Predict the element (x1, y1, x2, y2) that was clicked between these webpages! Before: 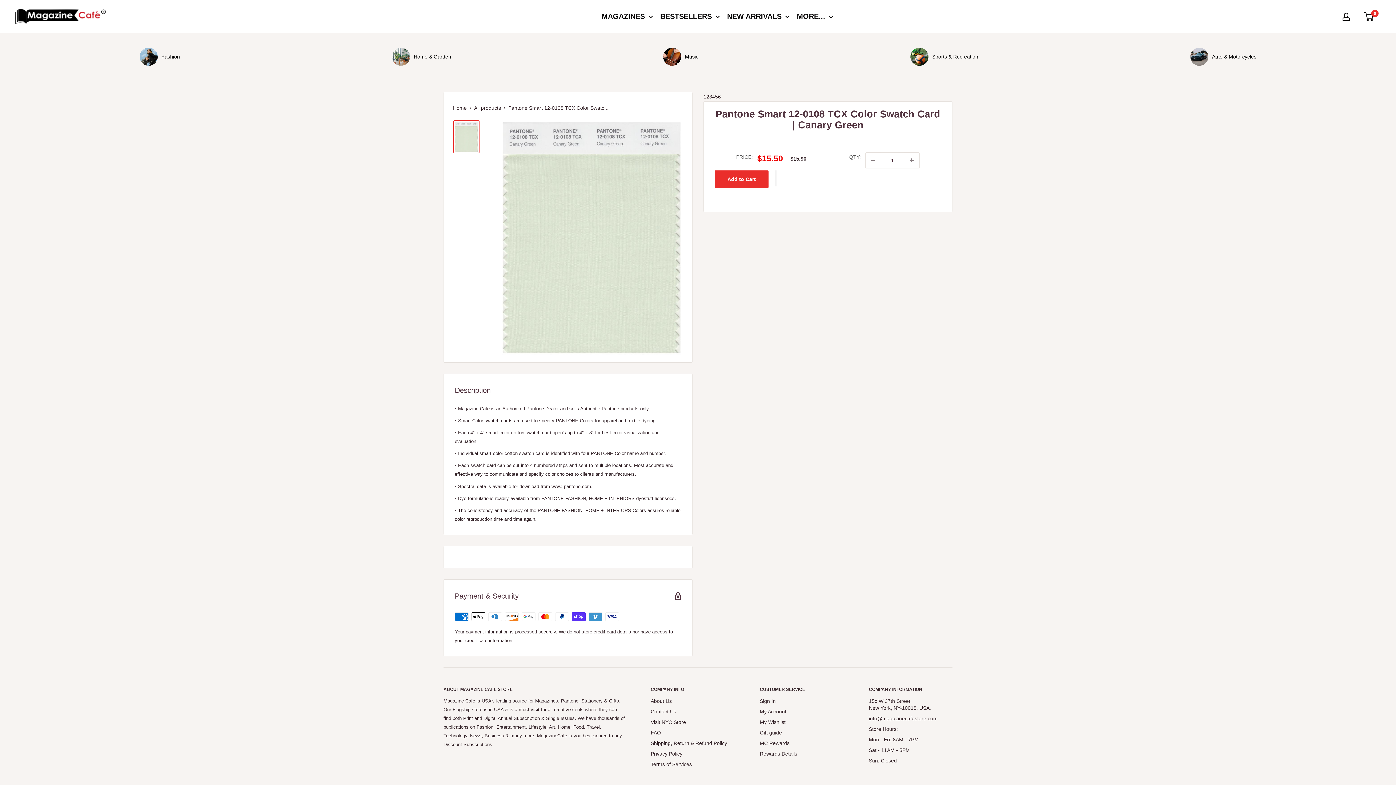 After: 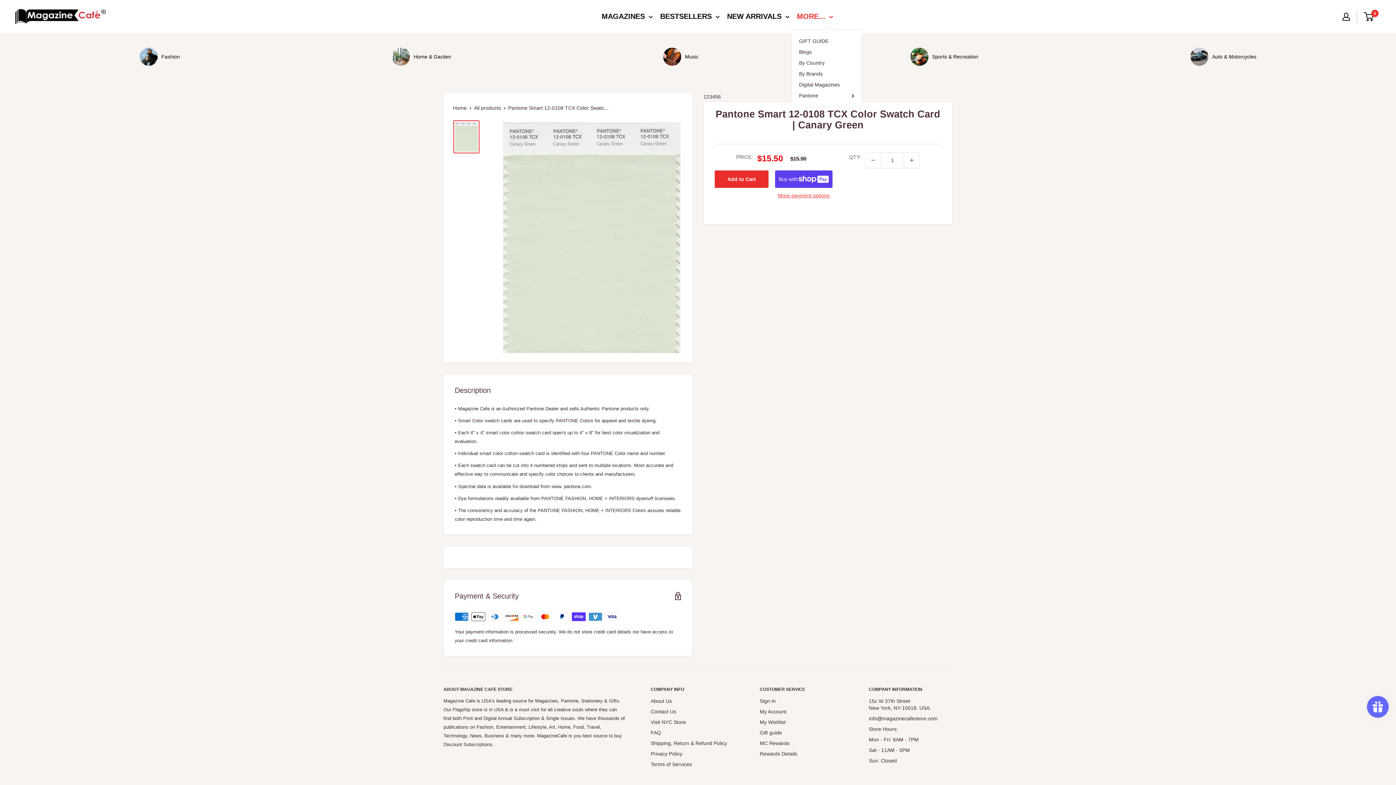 Action: bbox: (797, 9, 833, 23) label: MORE...